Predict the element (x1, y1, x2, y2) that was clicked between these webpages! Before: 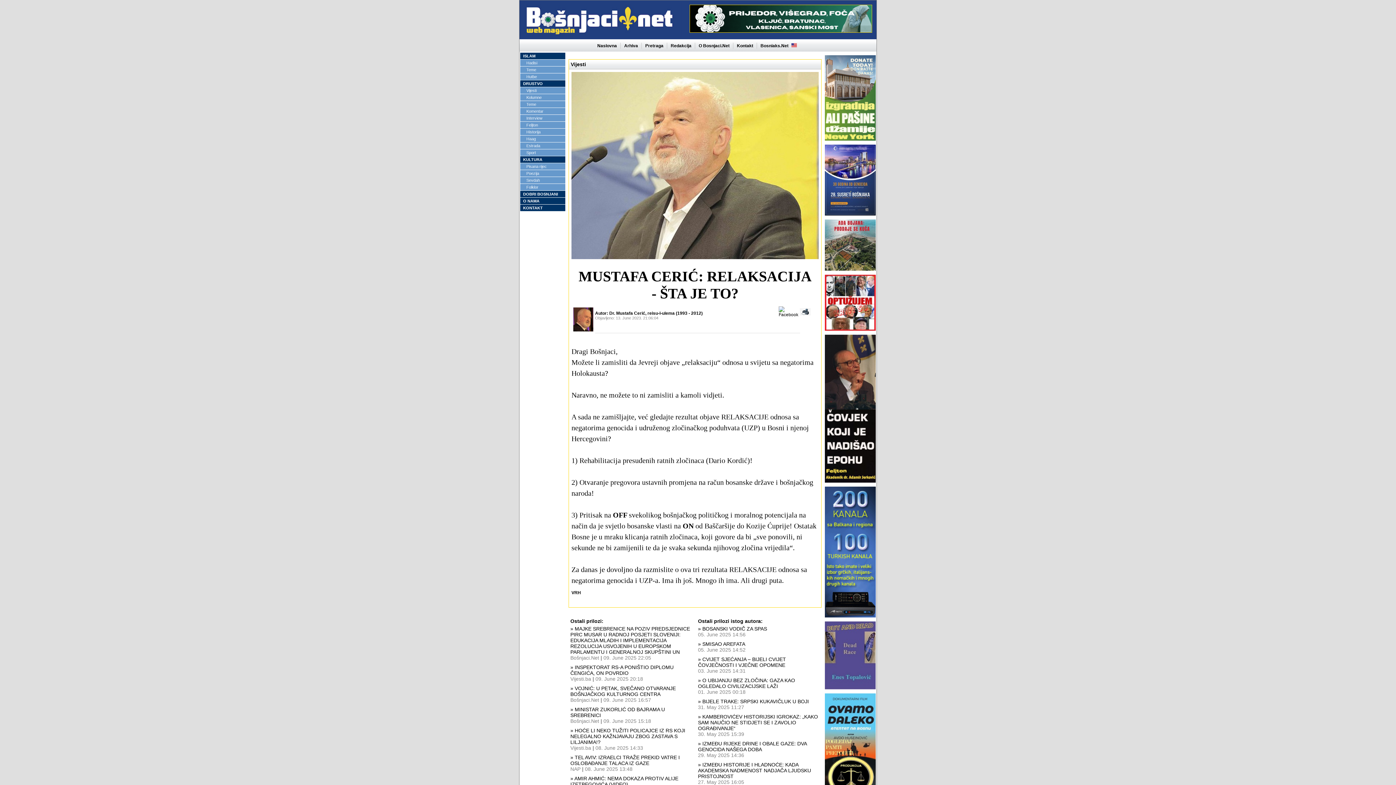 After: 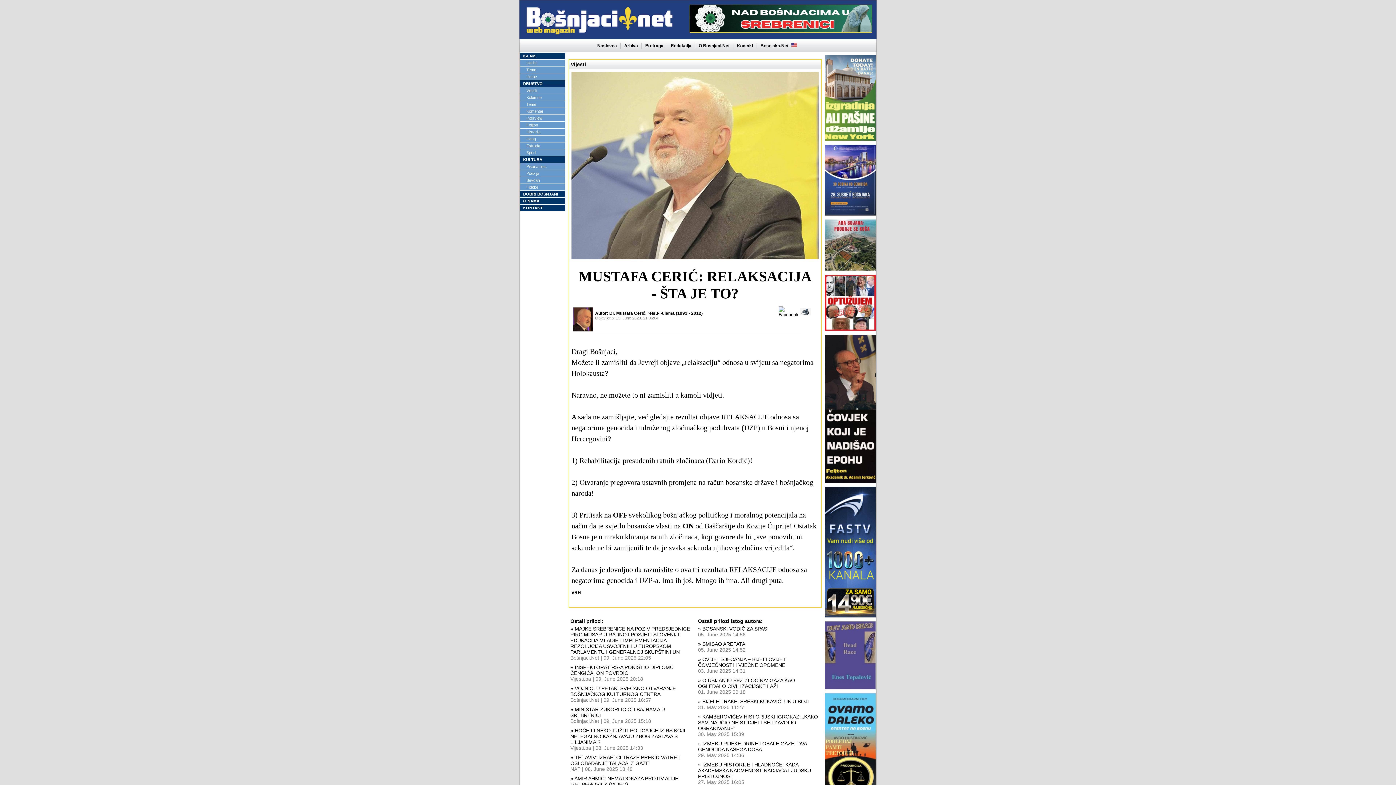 Action: bbox: (825, 686, 876, 692)